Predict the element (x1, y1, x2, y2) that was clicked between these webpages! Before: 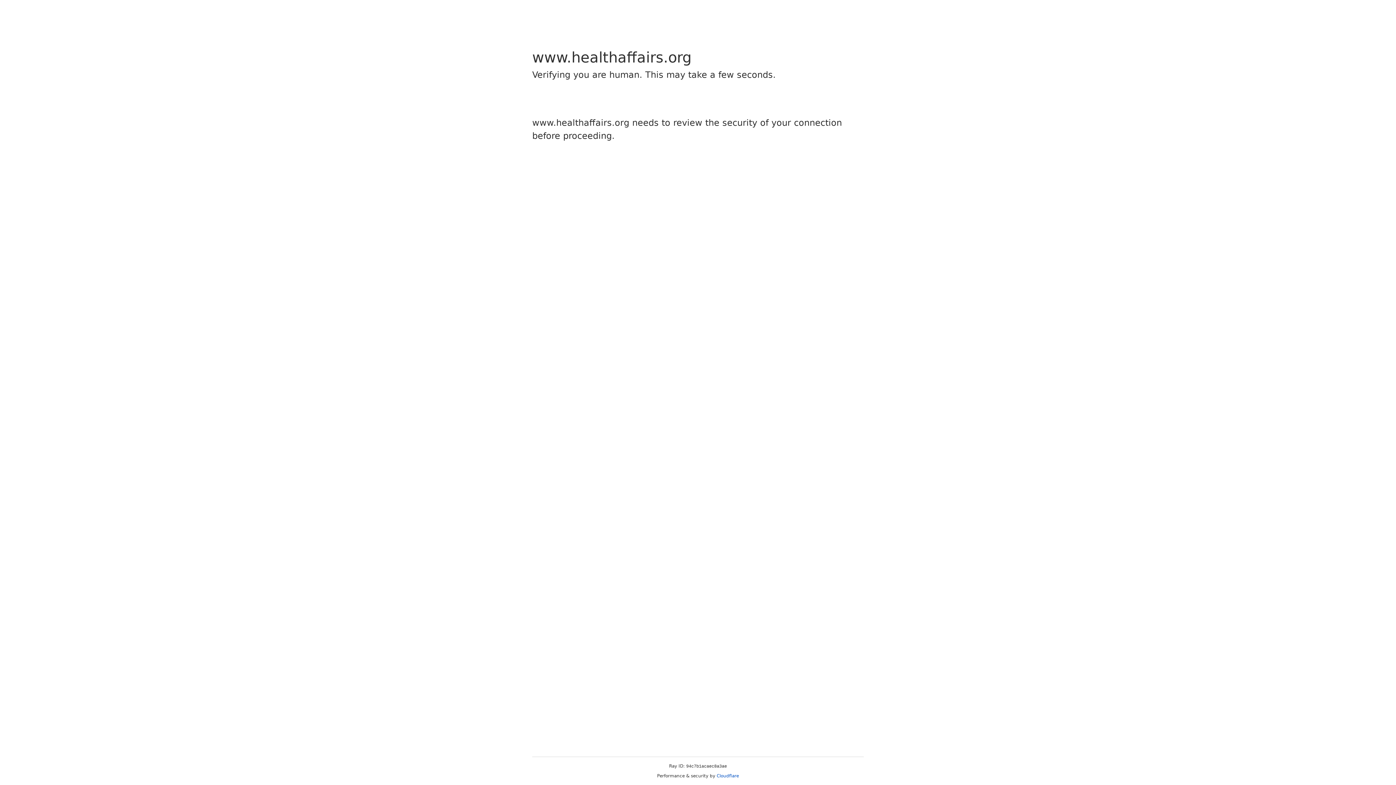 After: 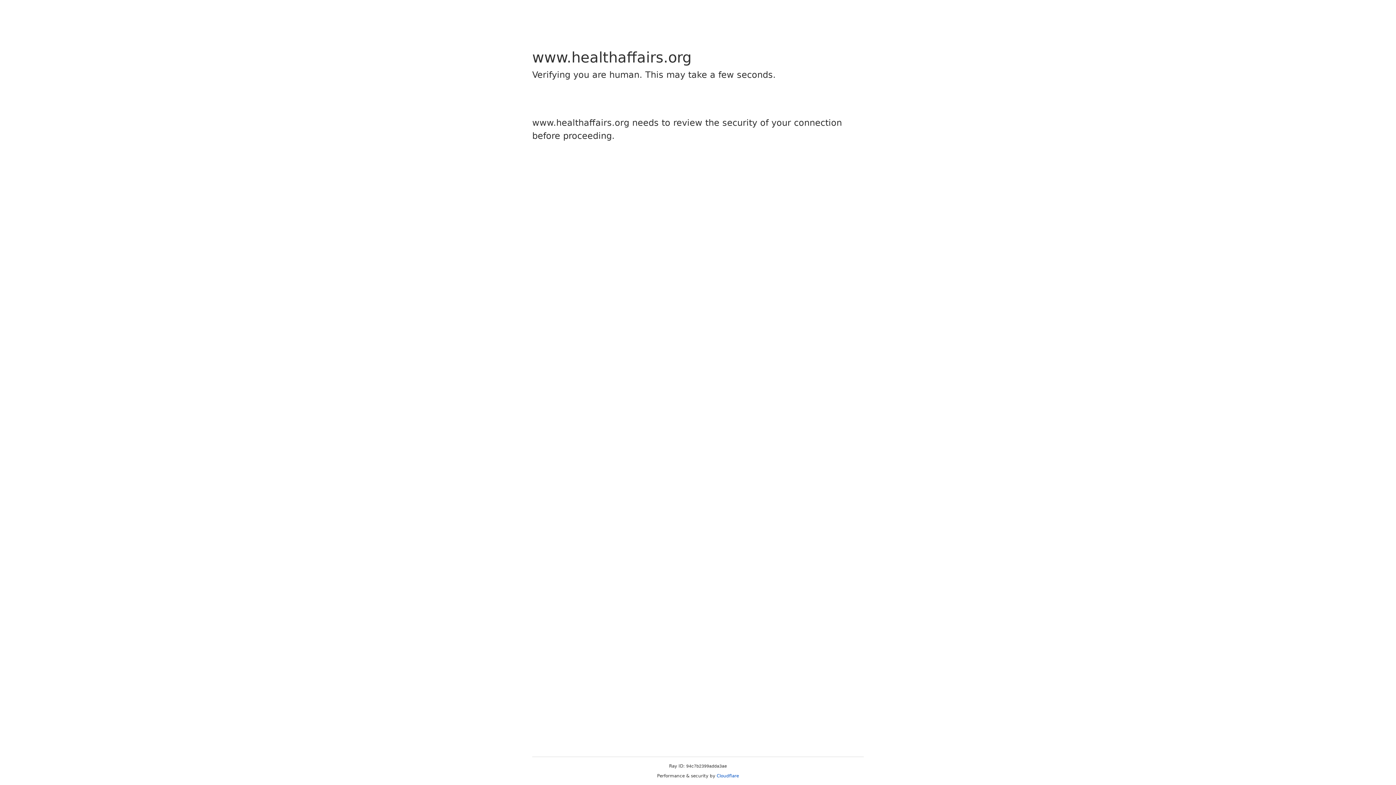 Action: bbox: (716, 773, 739, 778) label: Cloudflare